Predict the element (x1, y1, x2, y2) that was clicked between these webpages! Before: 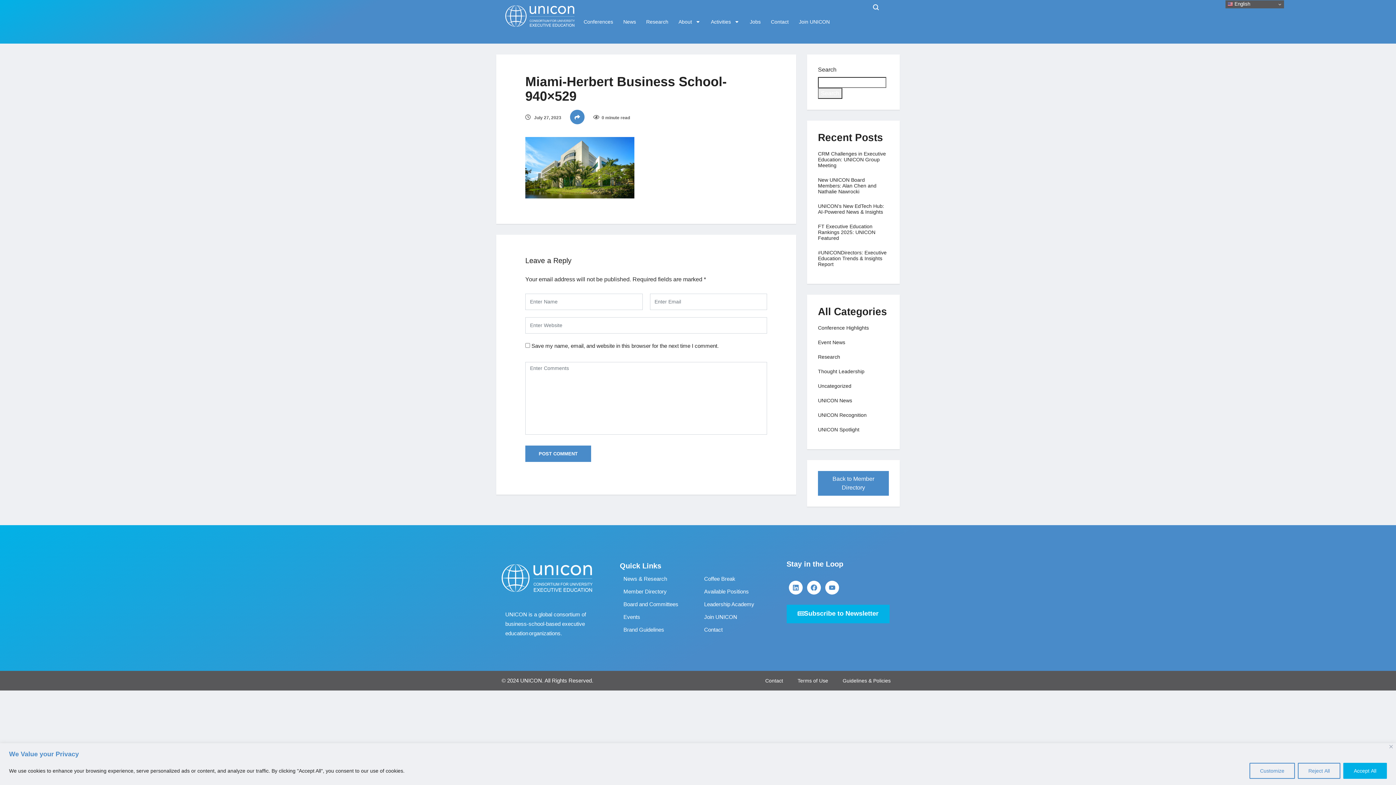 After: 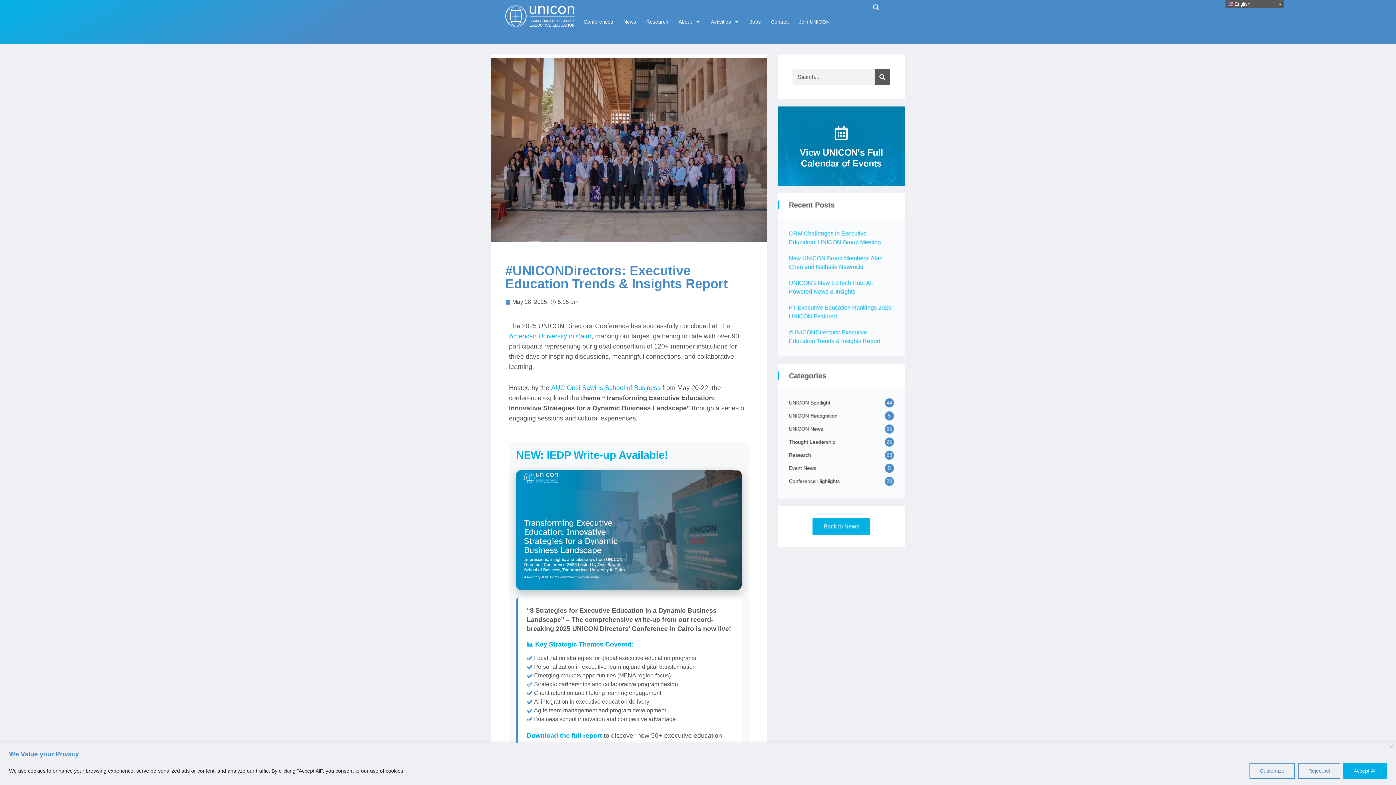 Action: label: #UNICONDirectors: Executive Education Trends & Insights Report bbox: (818, 249, 886, 267)